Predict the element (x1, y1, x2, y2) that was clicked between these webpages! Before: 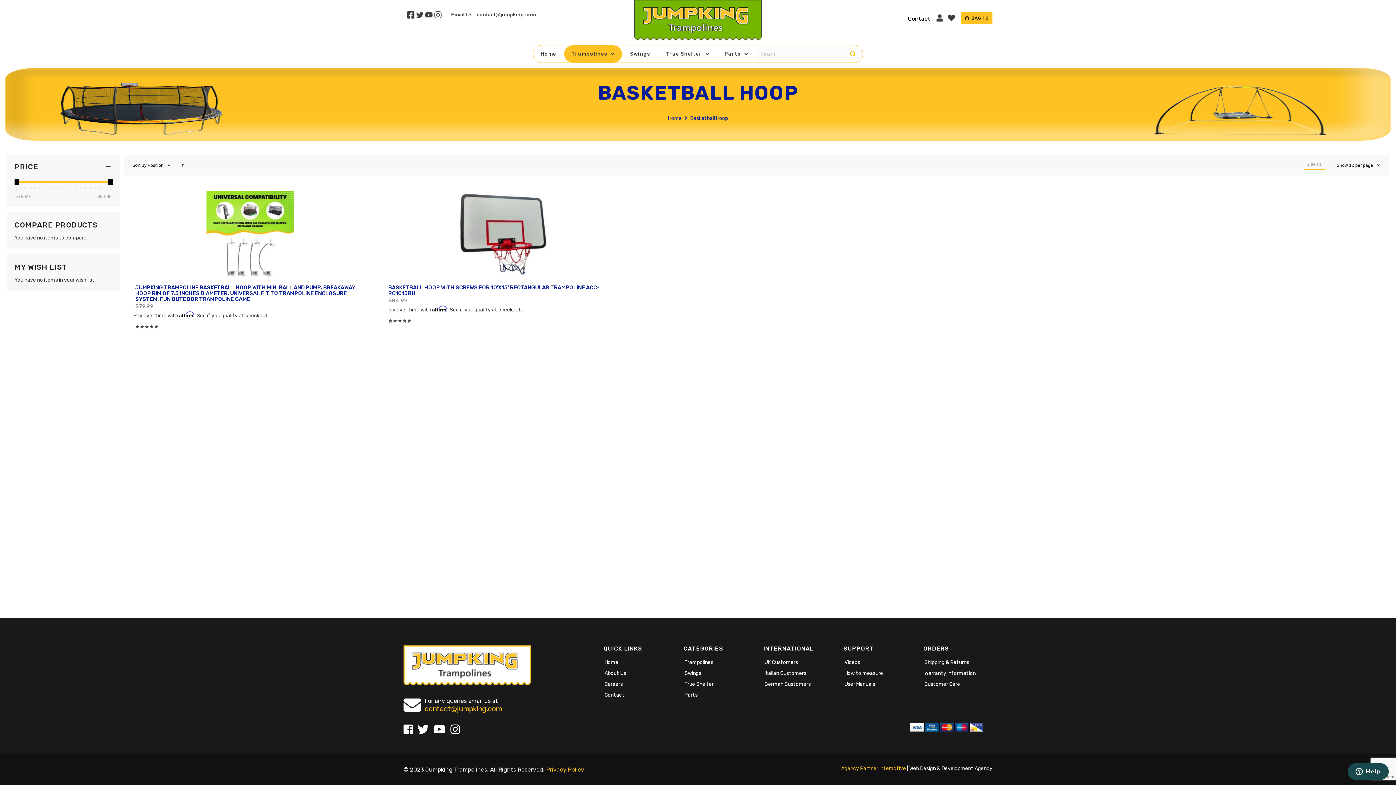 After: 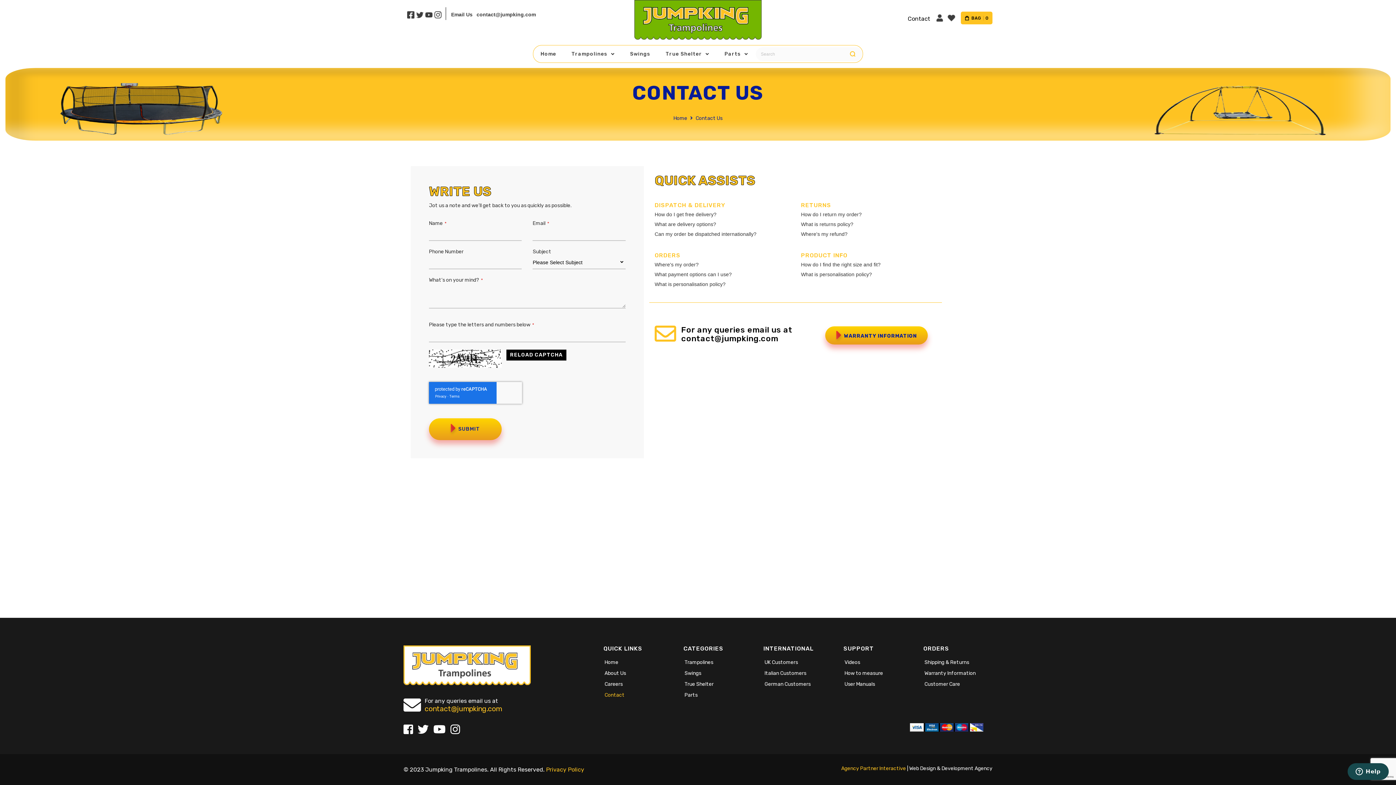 Action: bbox: (602, 692, 626, 699) label: Contact